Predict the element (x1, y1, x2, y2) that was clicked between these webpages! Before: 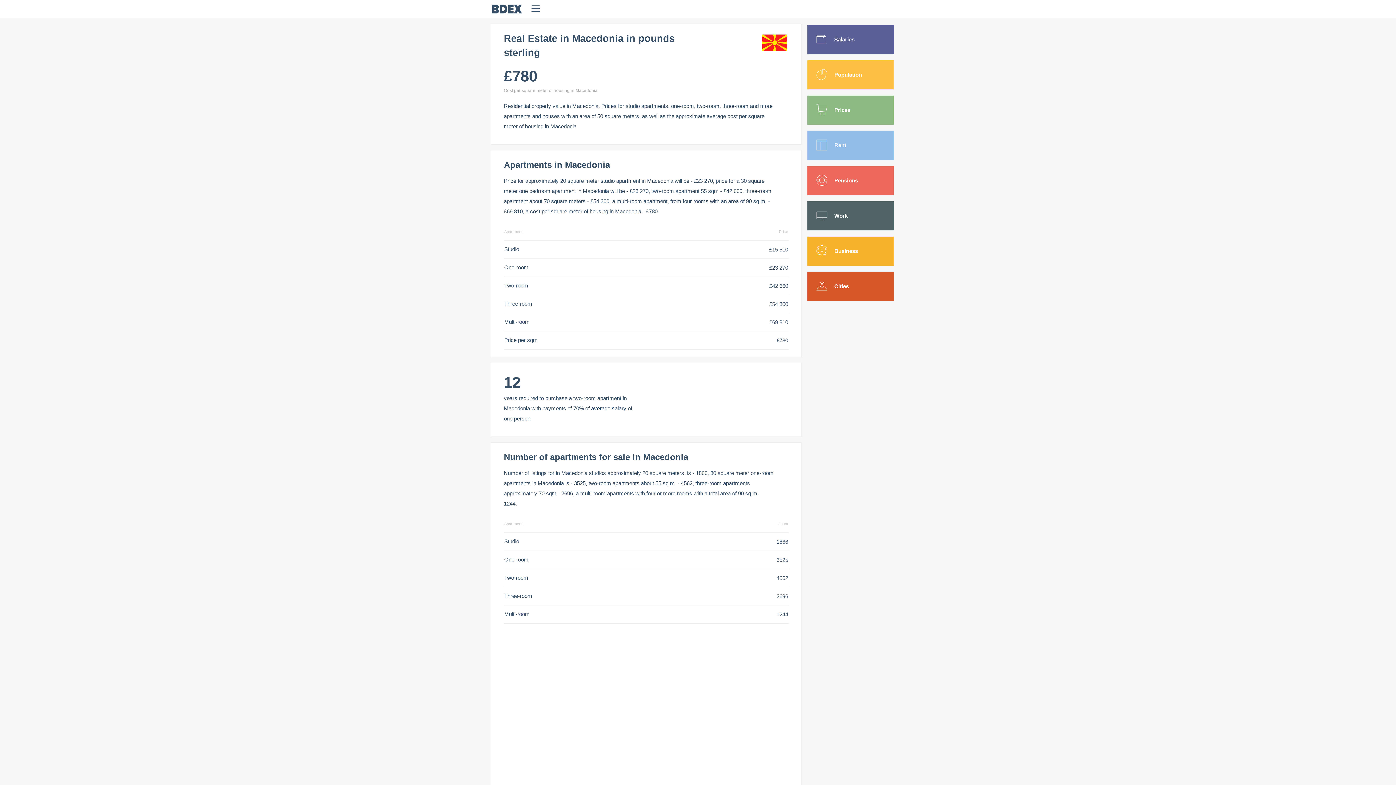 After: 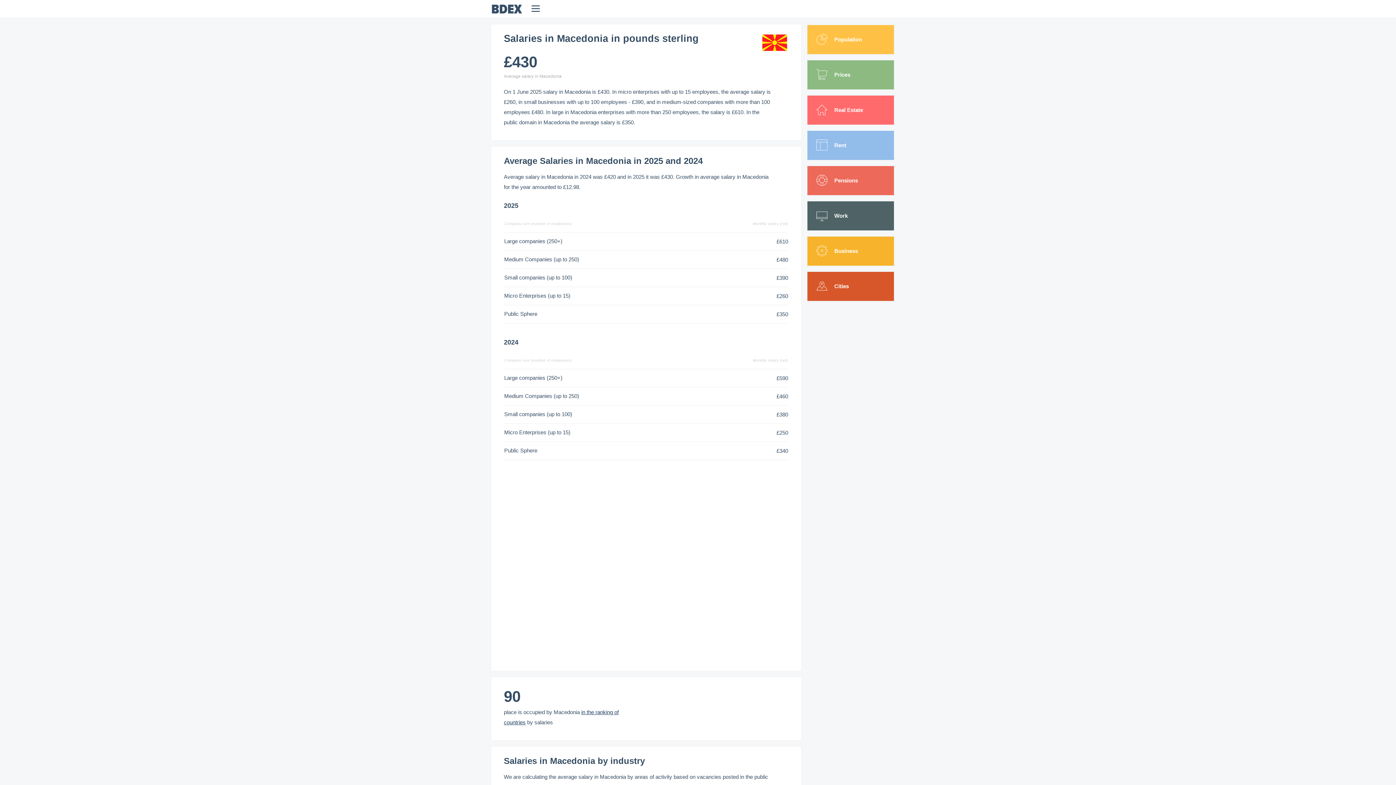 Action: label:  Salaries bbox: (807, 24, 900, 54)